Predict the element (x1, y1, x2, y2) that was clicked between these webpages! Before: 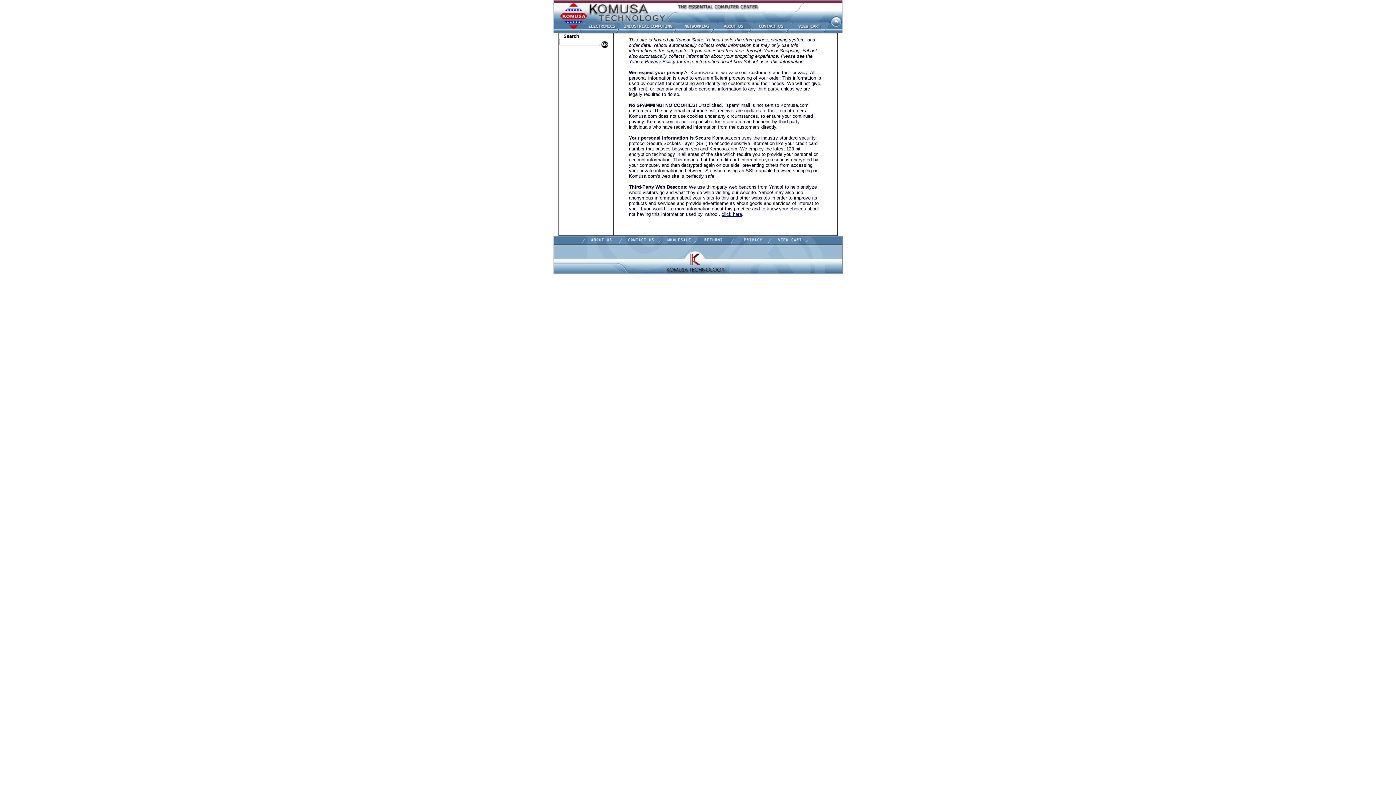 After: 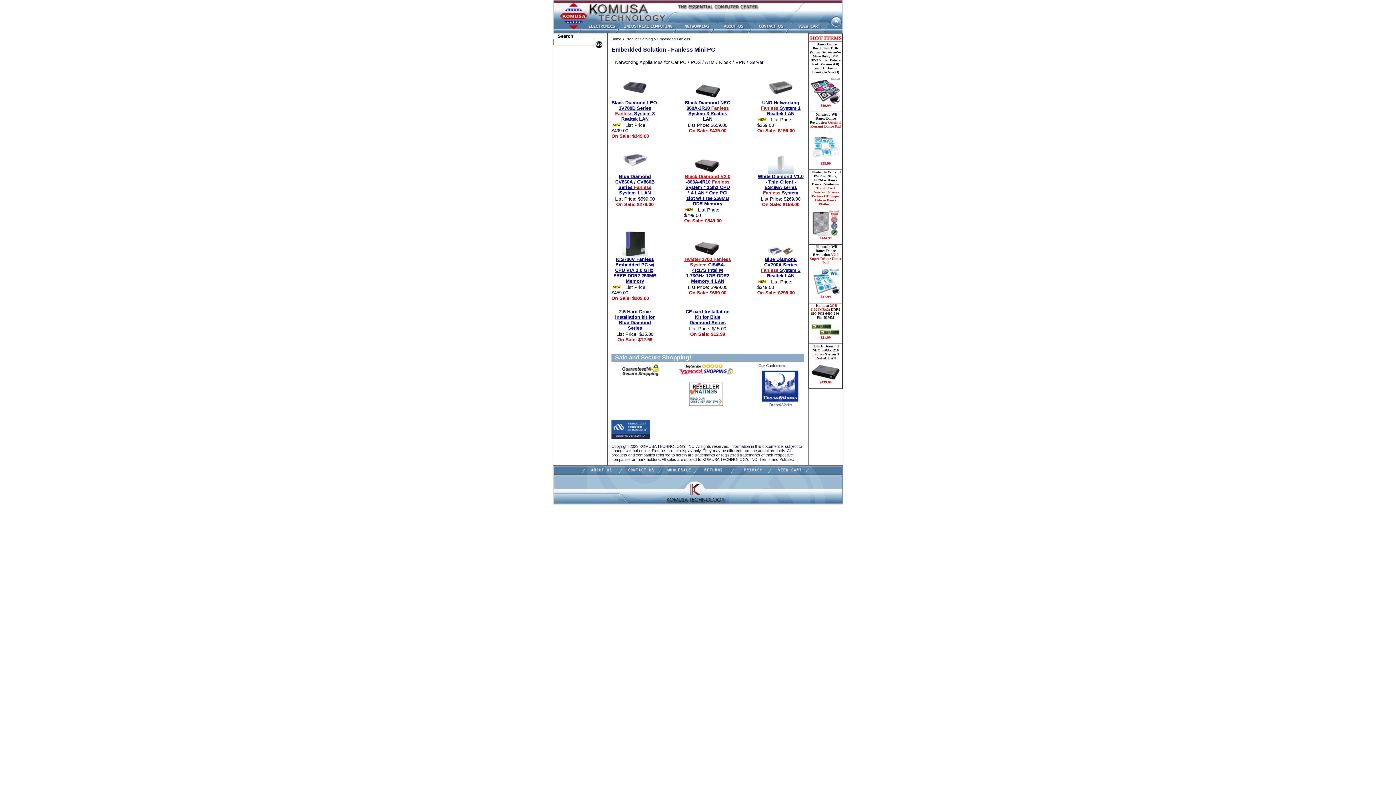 Action: label: Embedded Fanless bbox: (561, 102, 596, 107)